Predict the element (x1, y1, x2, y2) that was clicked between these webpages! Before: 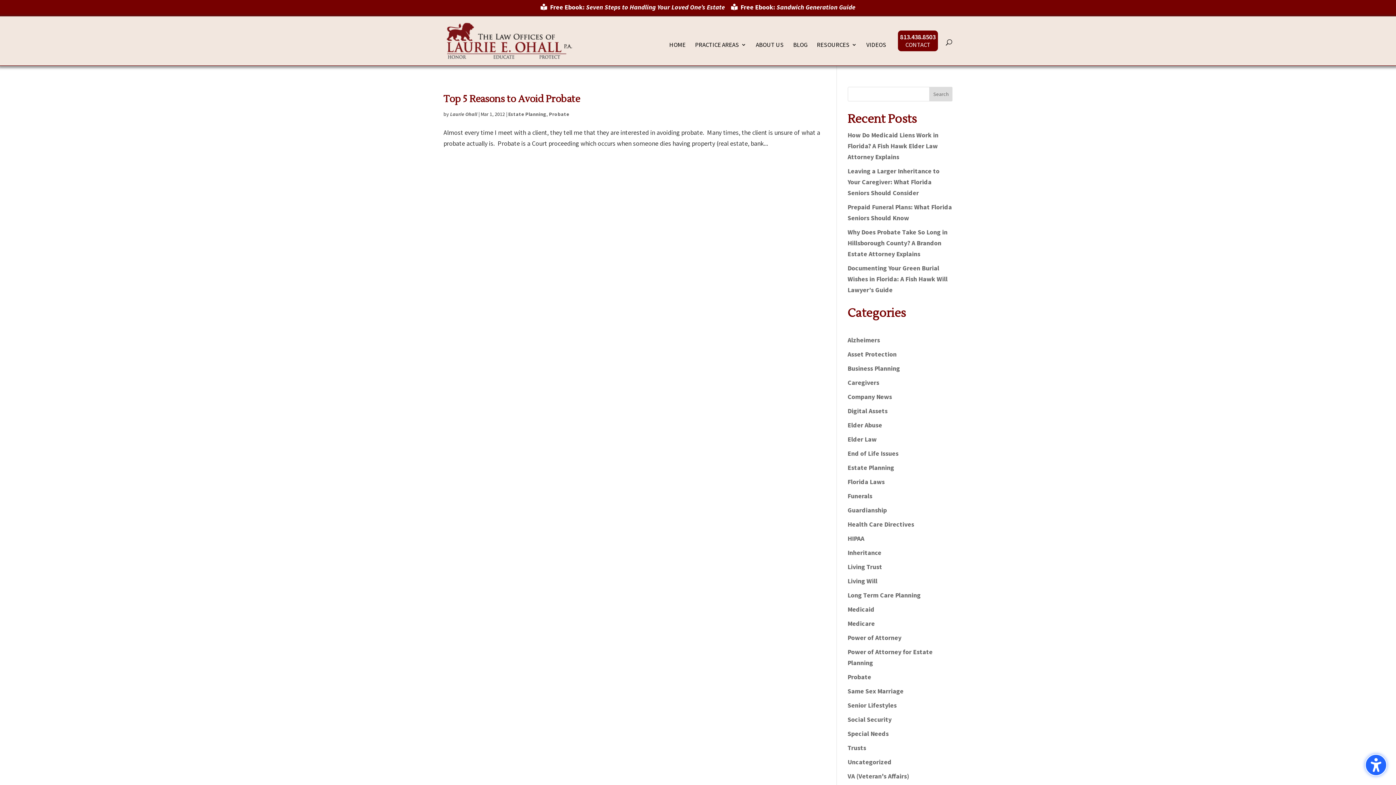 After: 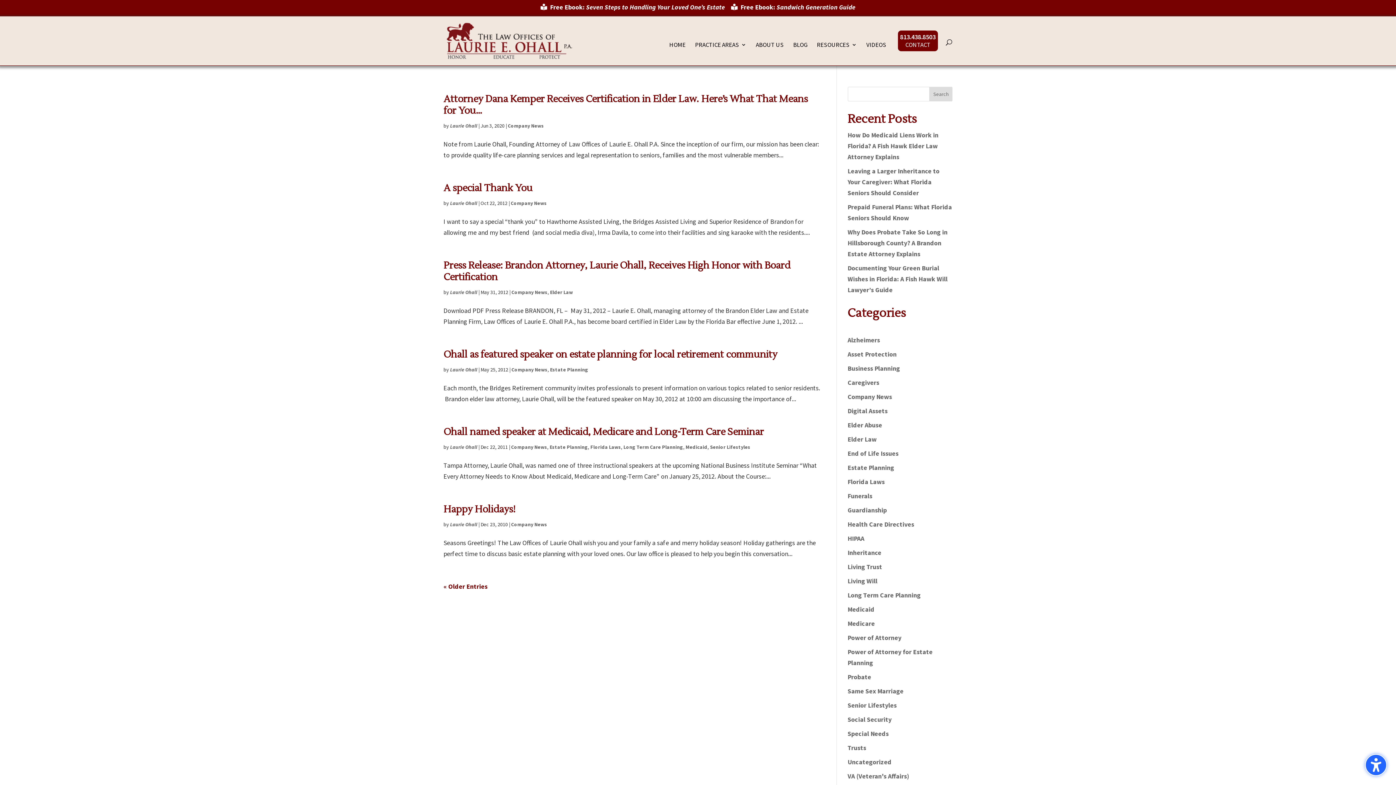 Action: label: Company News bbox: (847, 392, 892, 400)